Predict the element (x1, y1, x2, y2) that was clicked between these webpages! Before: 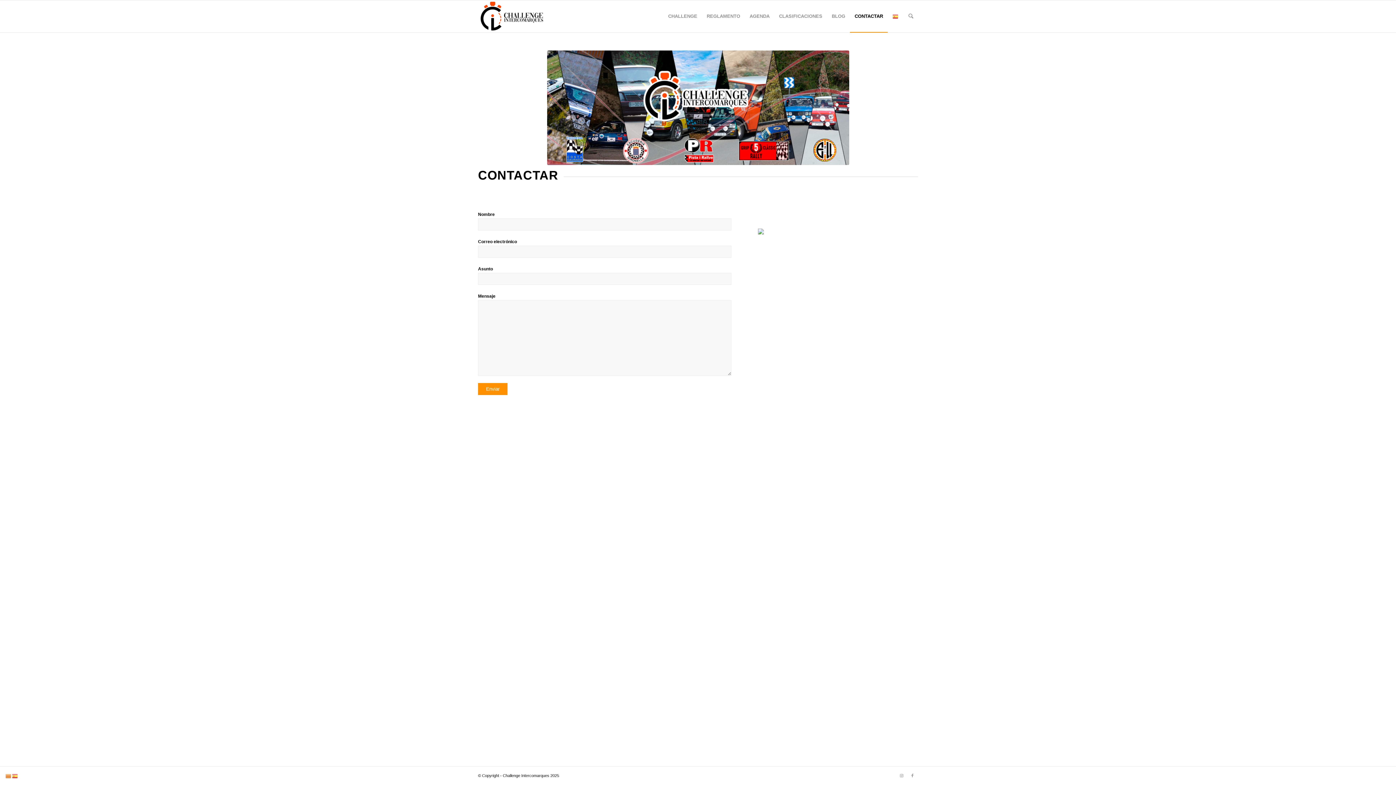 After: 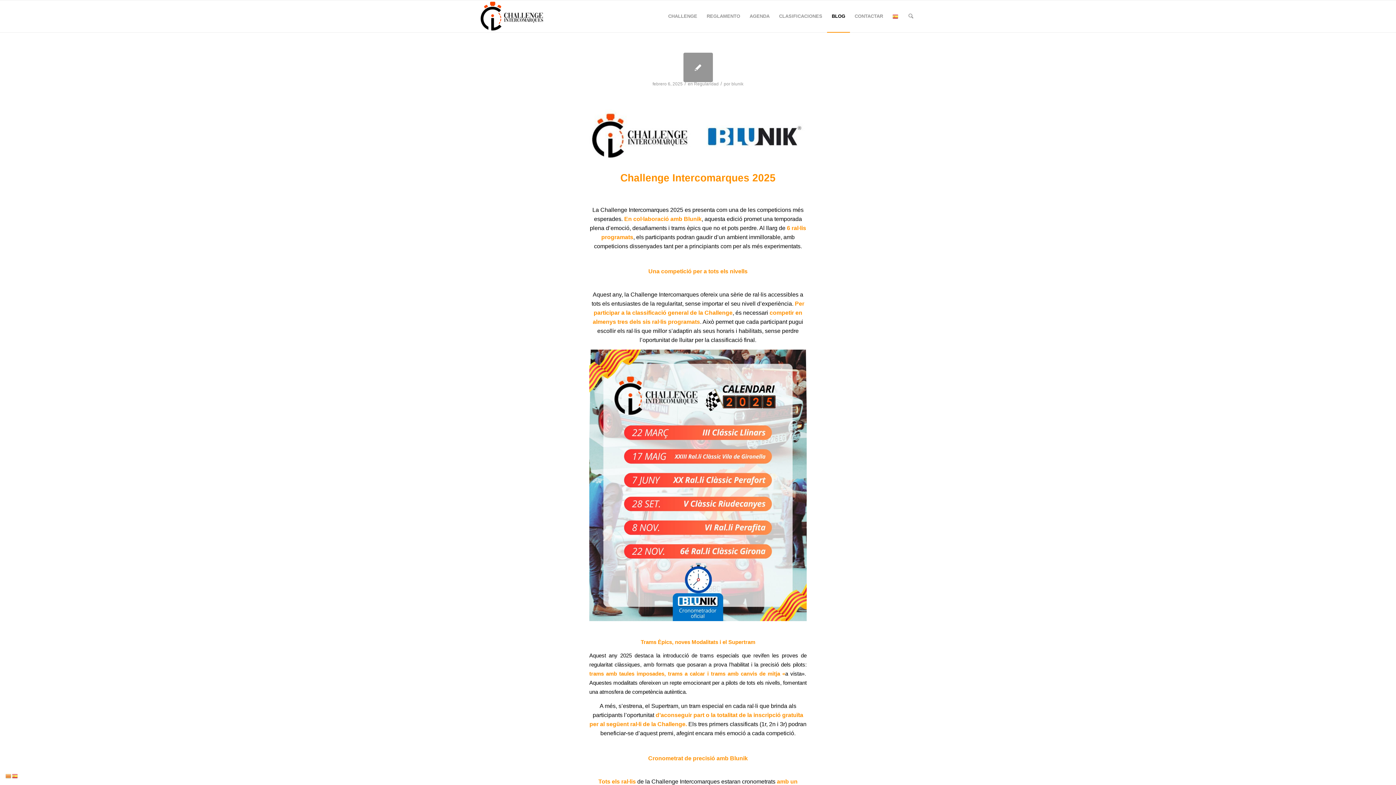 Action: bbox: (827, 0, 850, 32) label: BLOG